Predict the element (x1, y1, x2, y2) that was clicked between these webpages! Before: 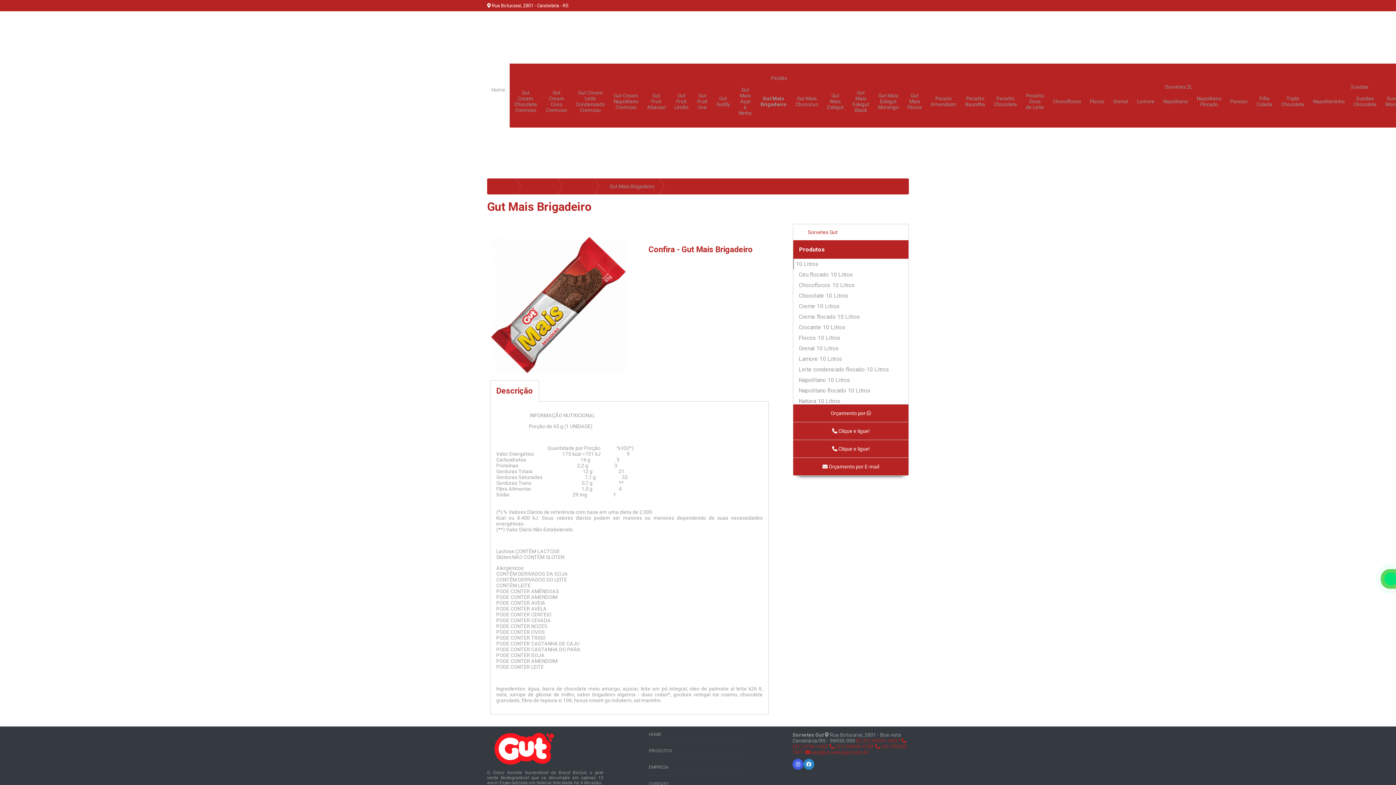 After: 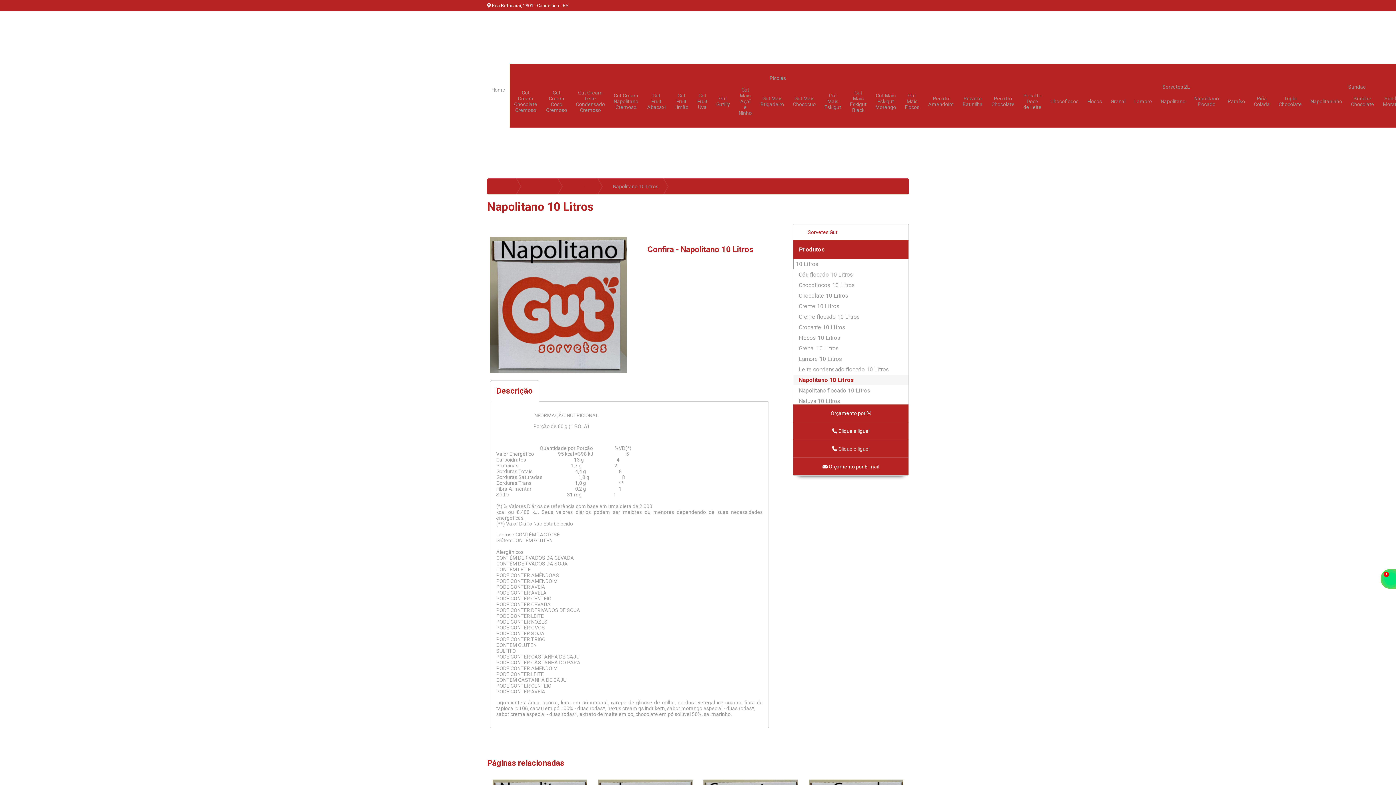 Action: bbox: (793, 374, 908, 385) label: Napolitano 10 Litros